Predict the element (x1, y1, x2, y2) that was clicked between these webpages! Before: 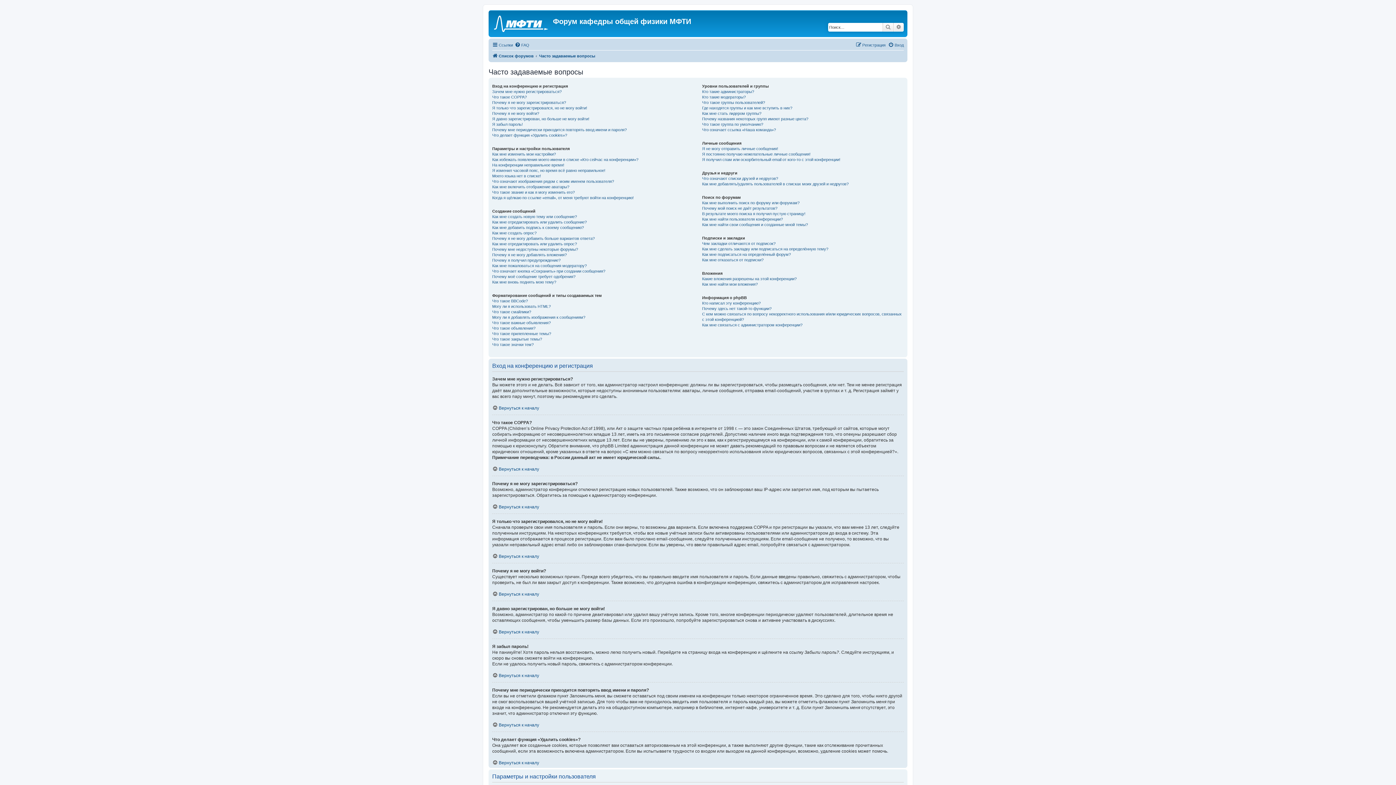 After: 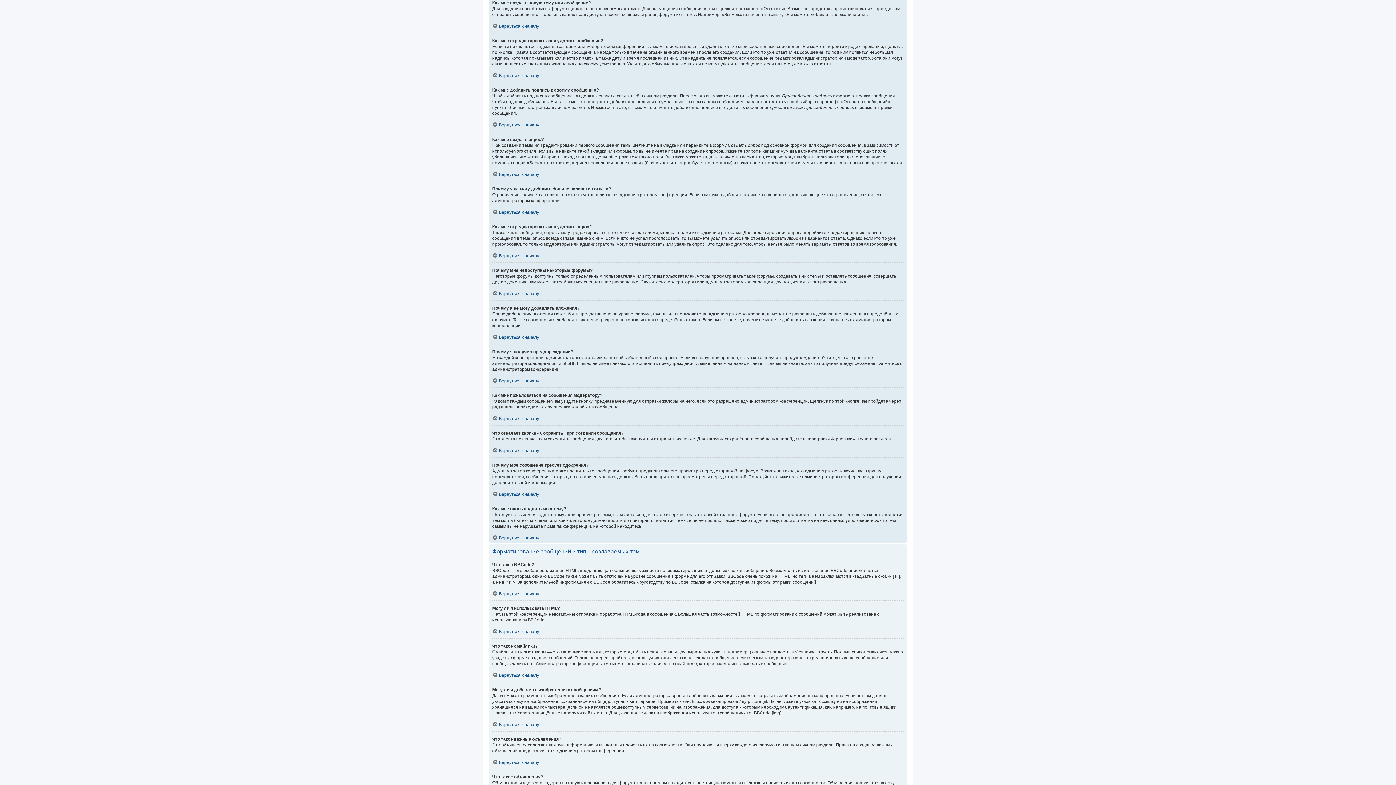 Action: label: Как мне создать новую тему или сообщение? bbox: (492, 214, 577, 219)